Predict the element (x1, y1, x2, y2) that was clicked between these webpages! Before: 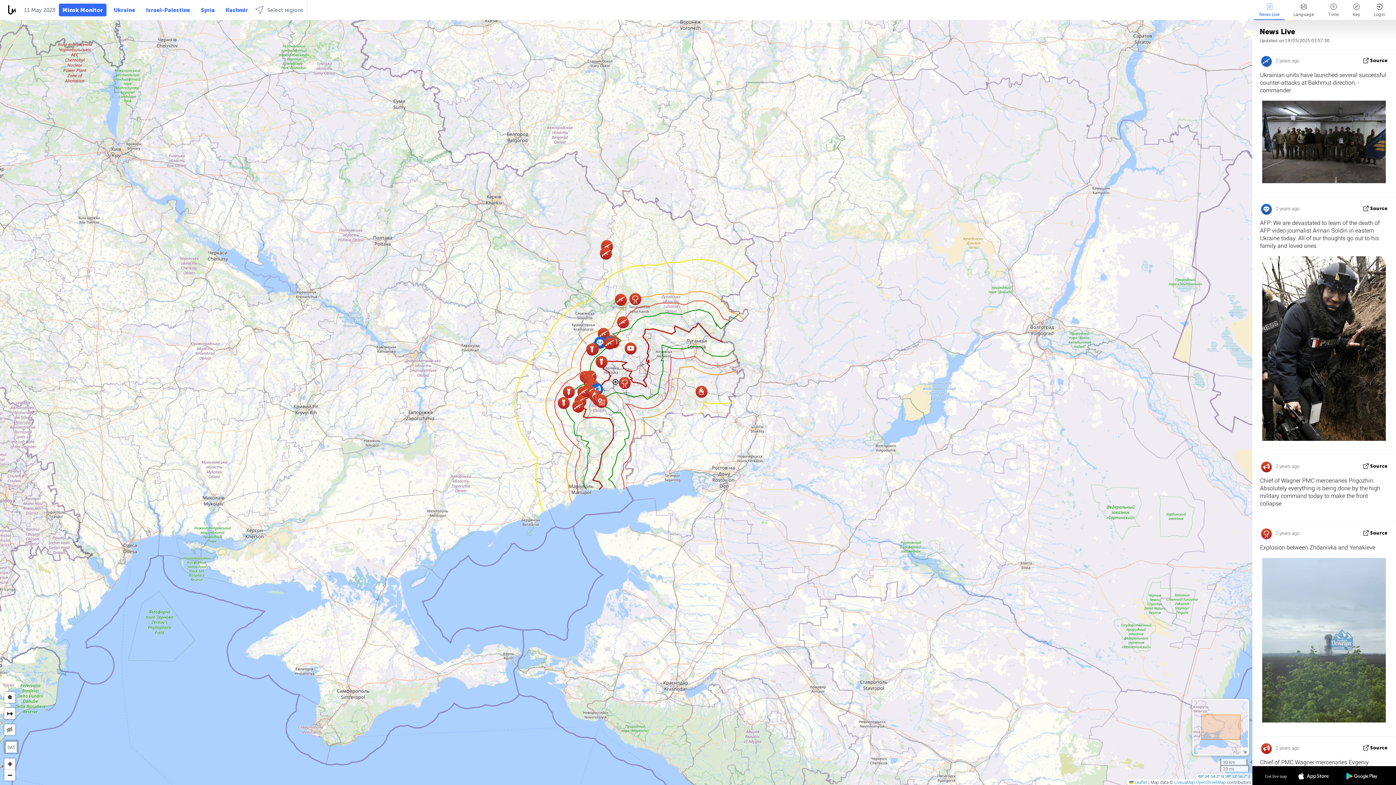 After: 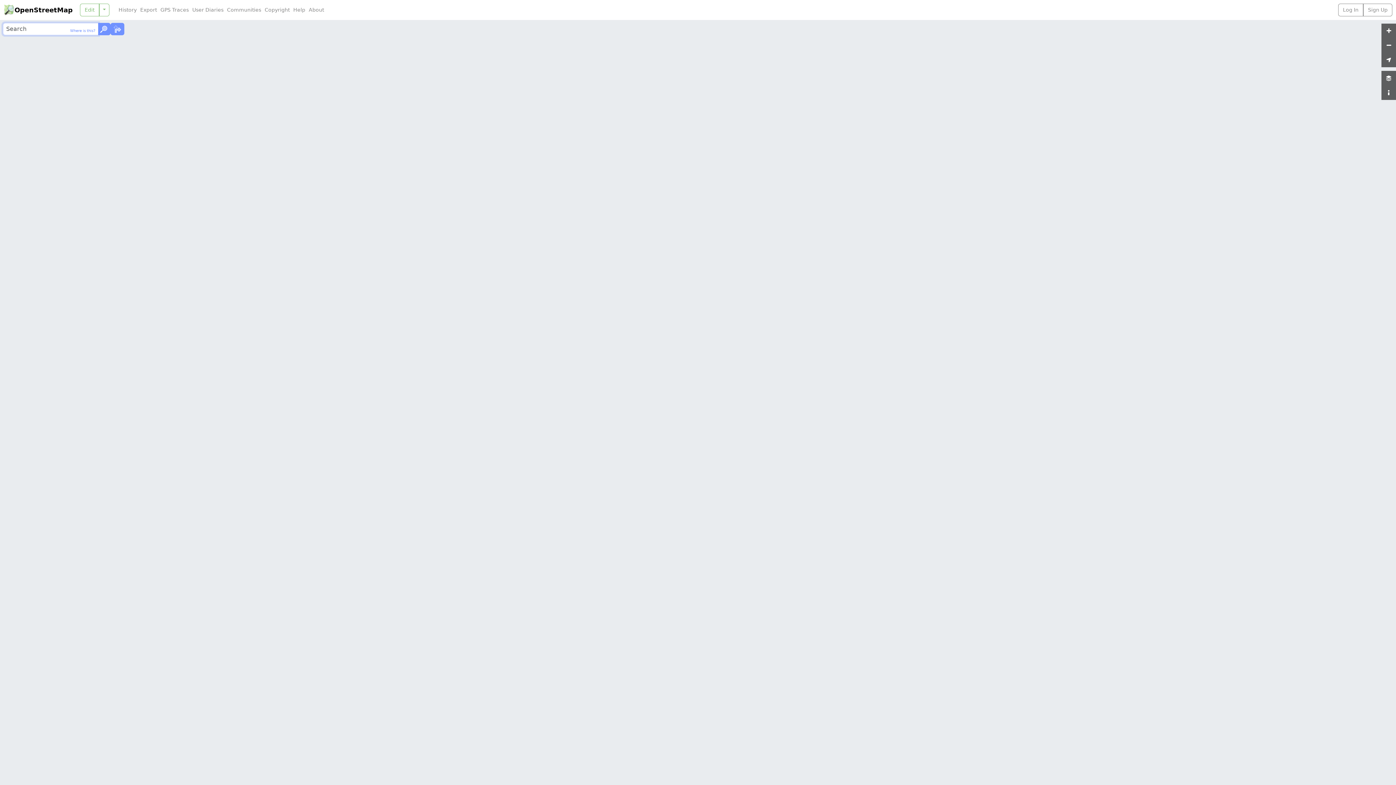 Action: label: OpenStreetMap bbox: (1196, 779, 1226, 785)